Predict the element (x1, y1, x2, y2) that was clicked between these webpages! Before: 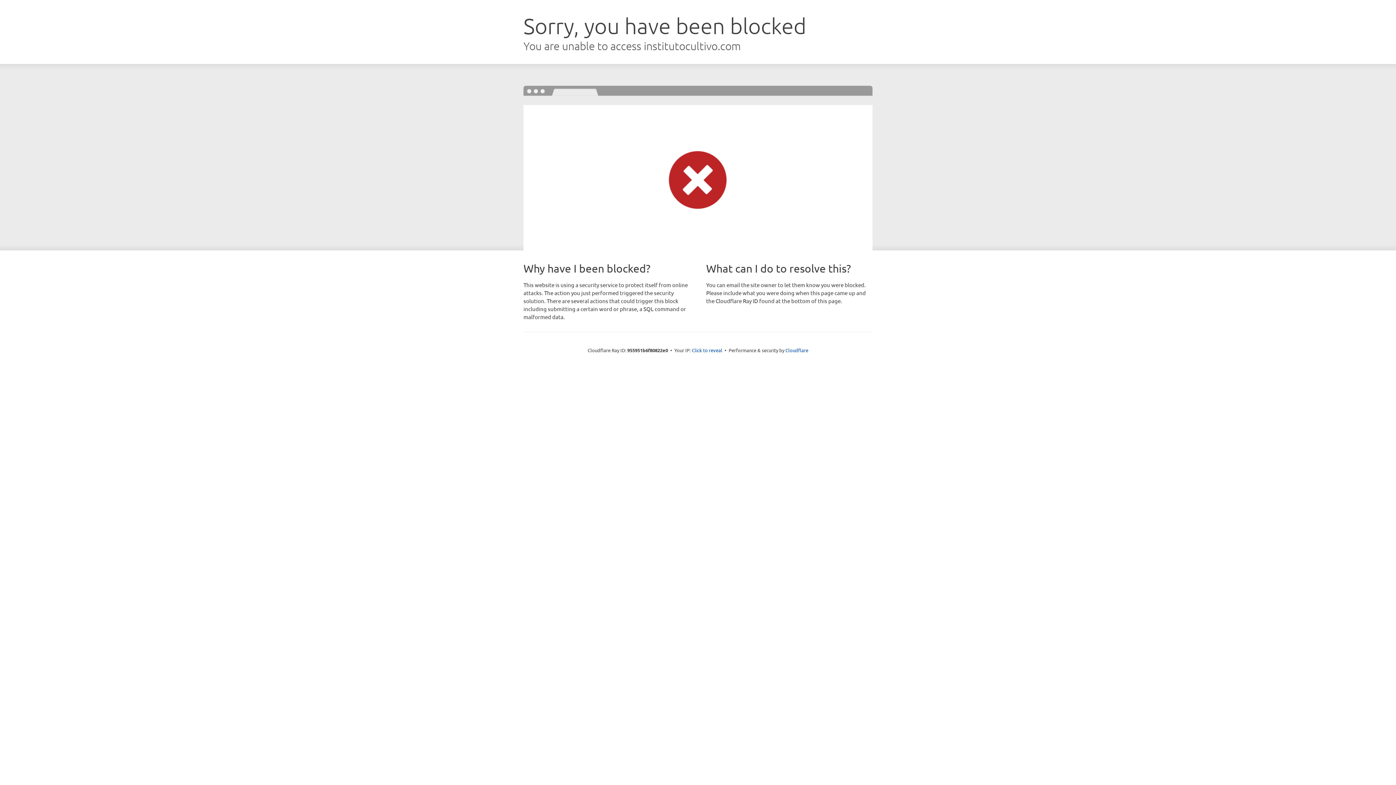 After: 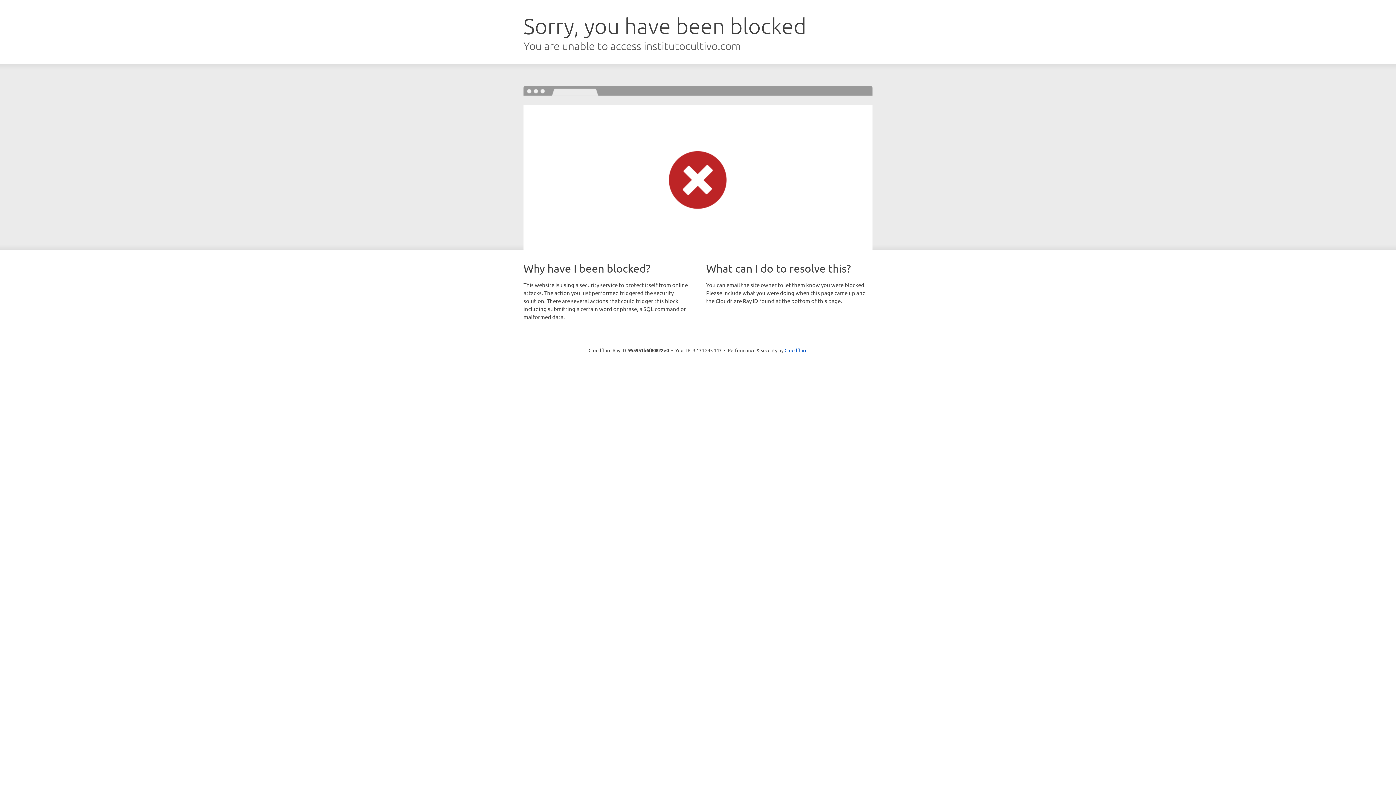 Action: label: Click to reveal bbox: (692, 346, 722, 353)